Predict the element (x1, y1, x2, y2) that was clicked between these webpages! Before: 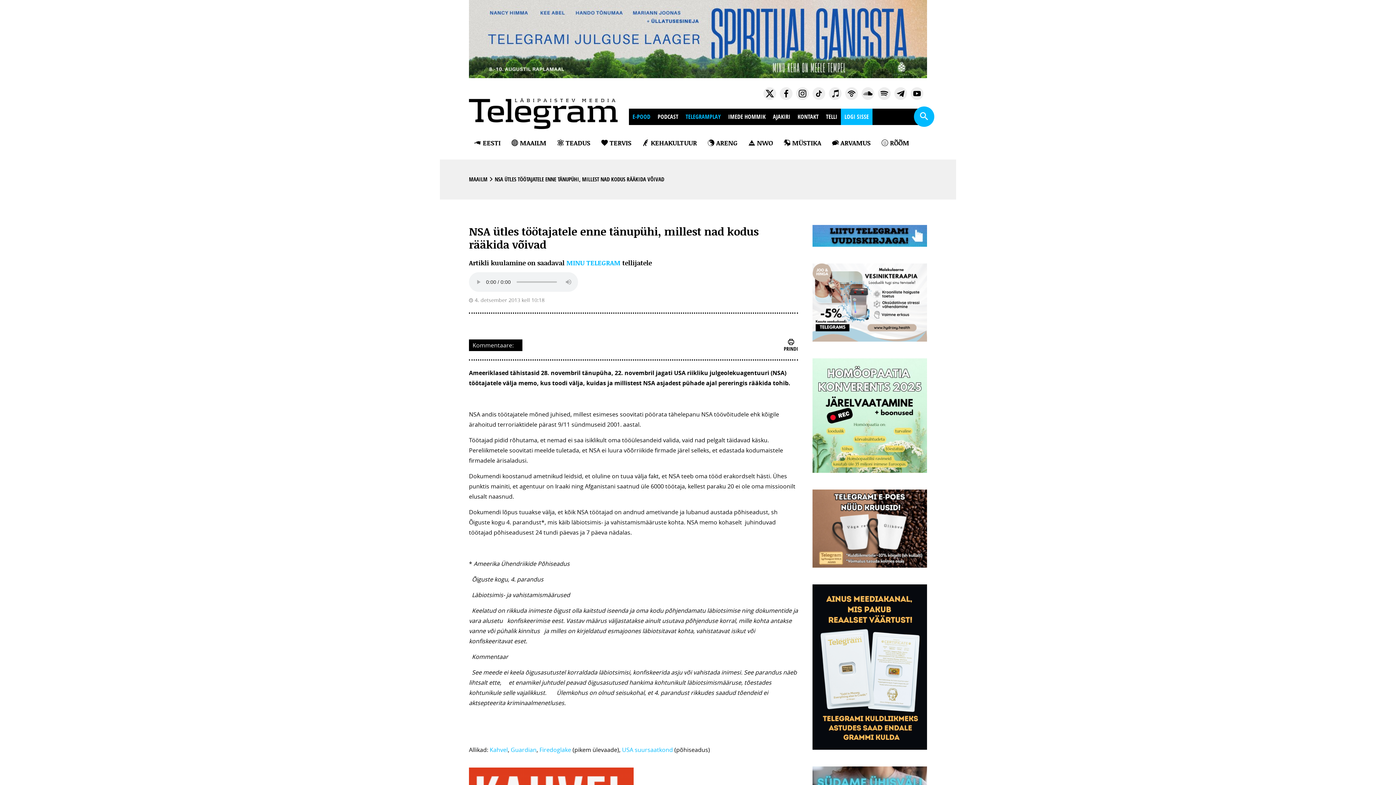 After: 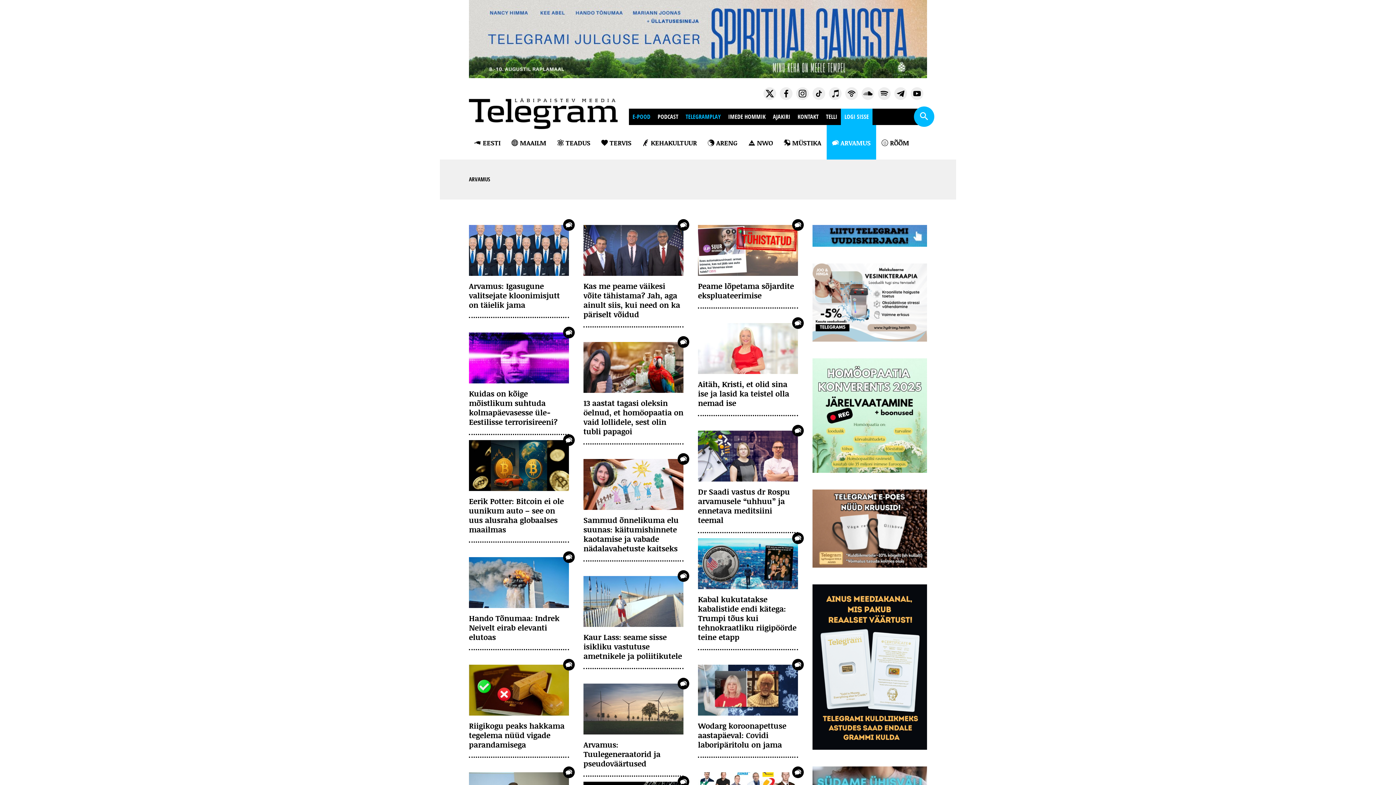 Action: label: ARVAMUS bbox: (826, 125, 876, 159)